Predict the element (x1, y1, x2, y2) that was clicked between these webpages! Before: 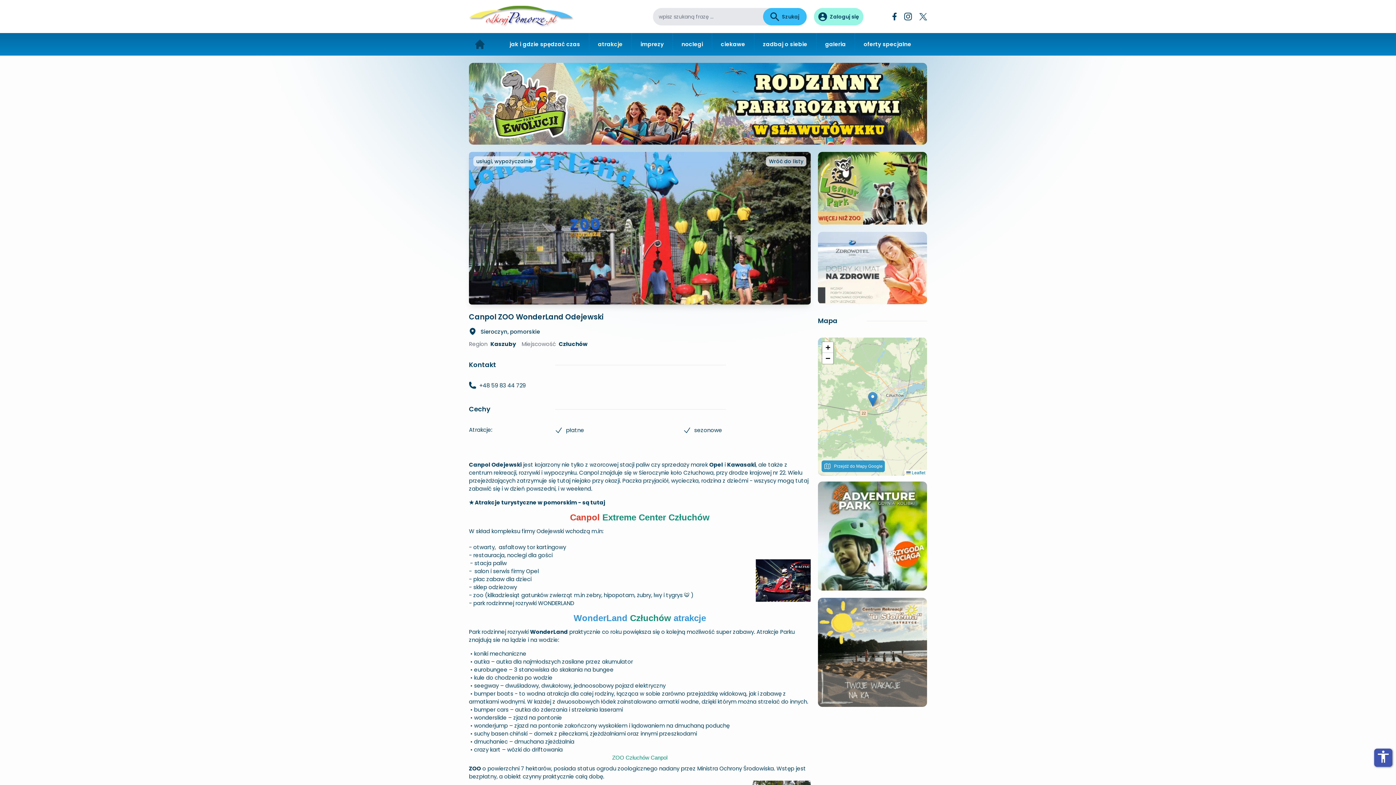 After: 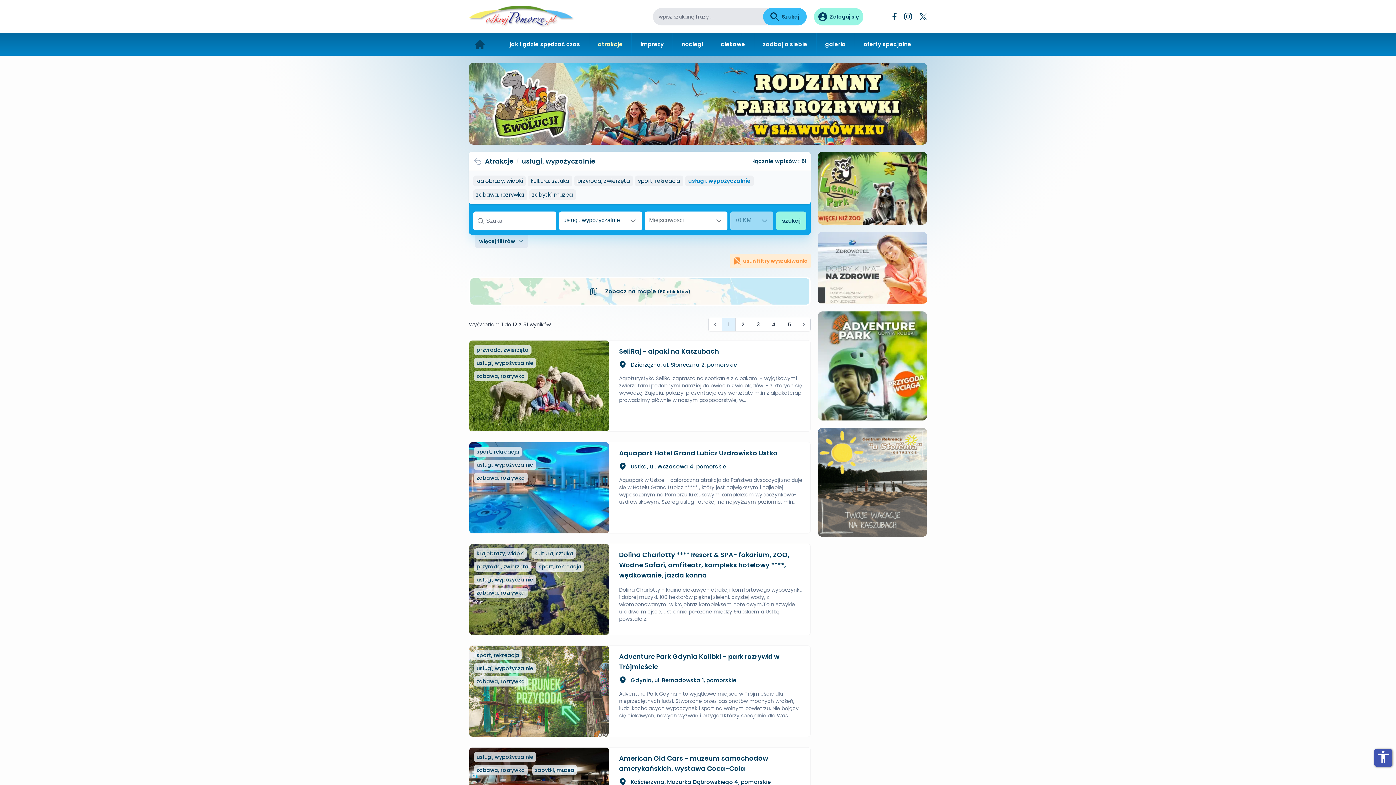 Action: label: usługi, wypożyczalnie bbox: (473, 156, 536, 166)